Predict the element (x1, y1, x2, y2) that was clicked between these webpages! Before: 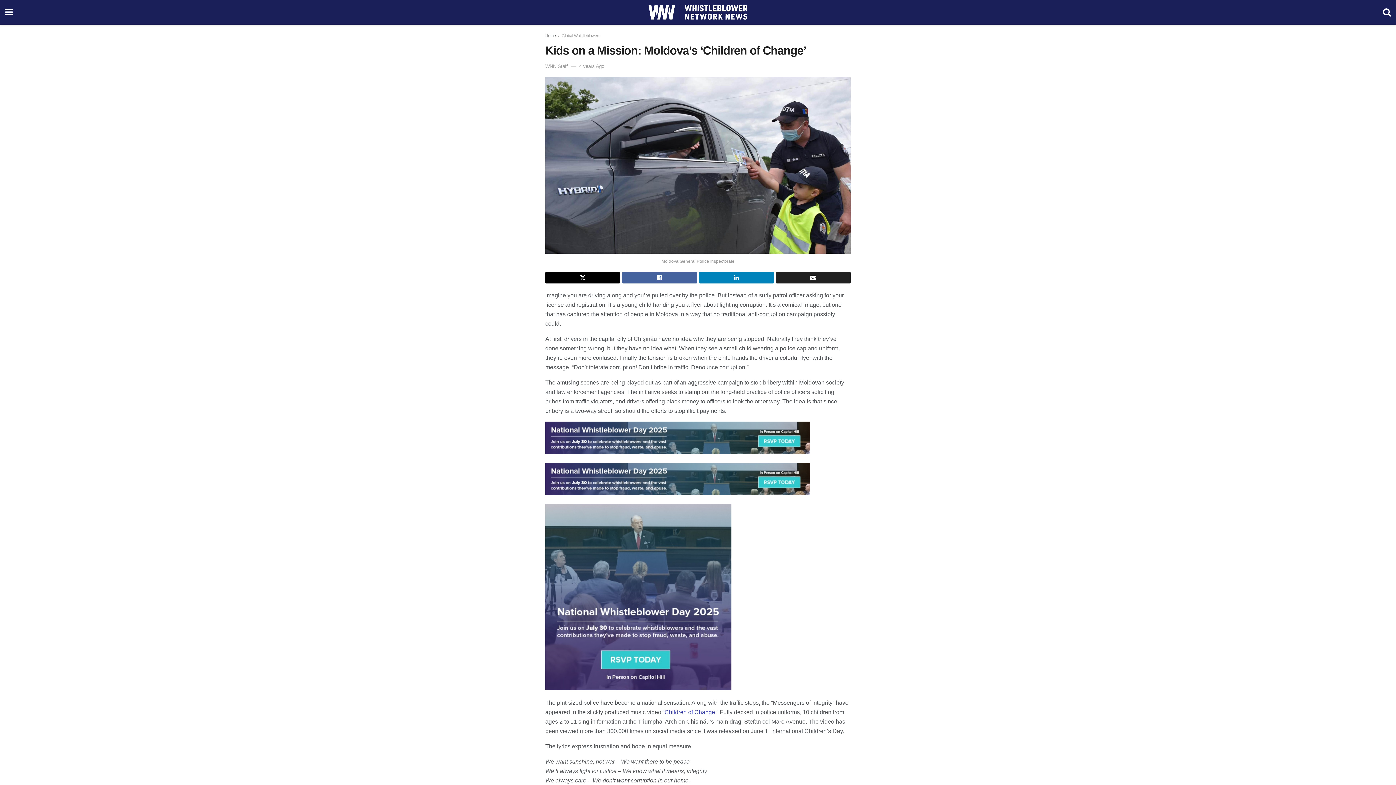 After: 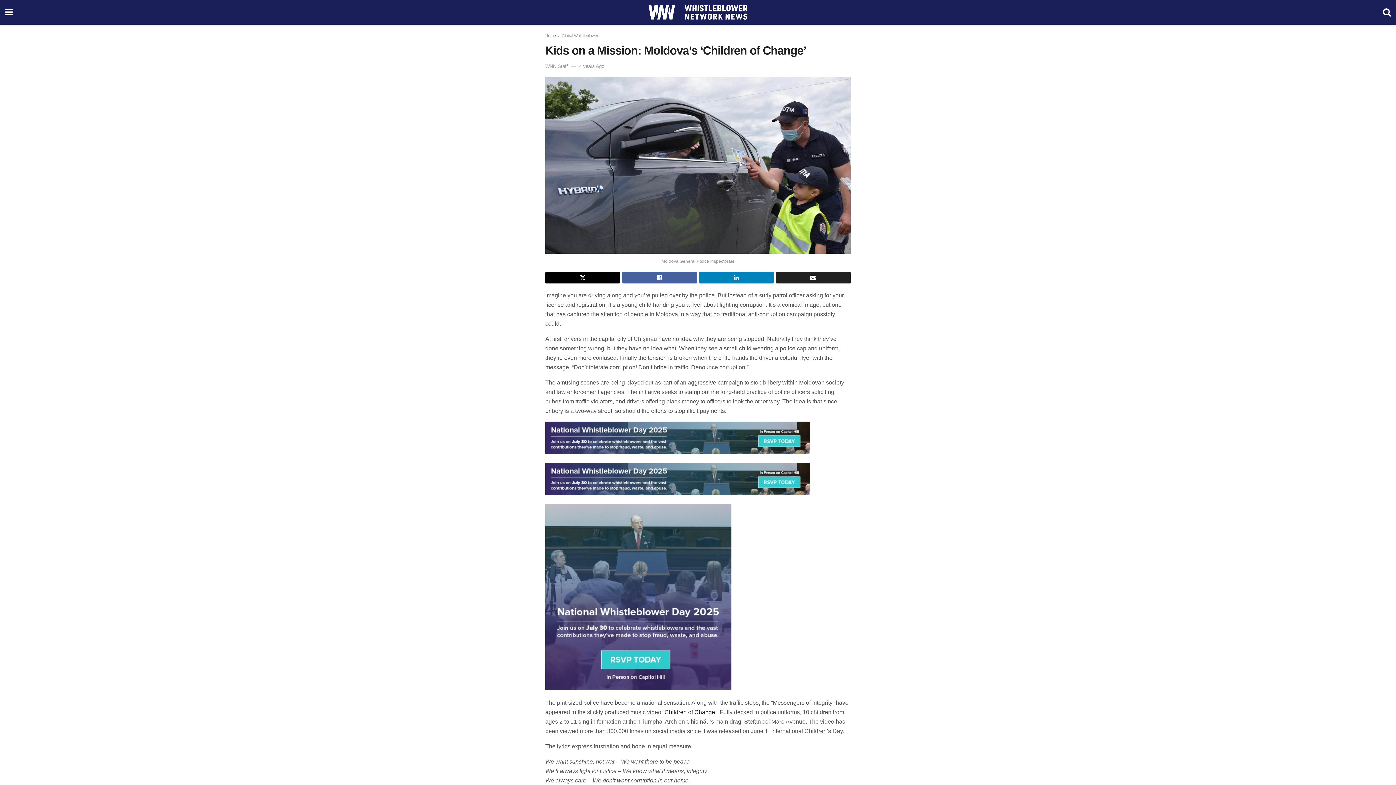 Action: label: “Children of Change.” bbox: (662, 709, 718, 715)